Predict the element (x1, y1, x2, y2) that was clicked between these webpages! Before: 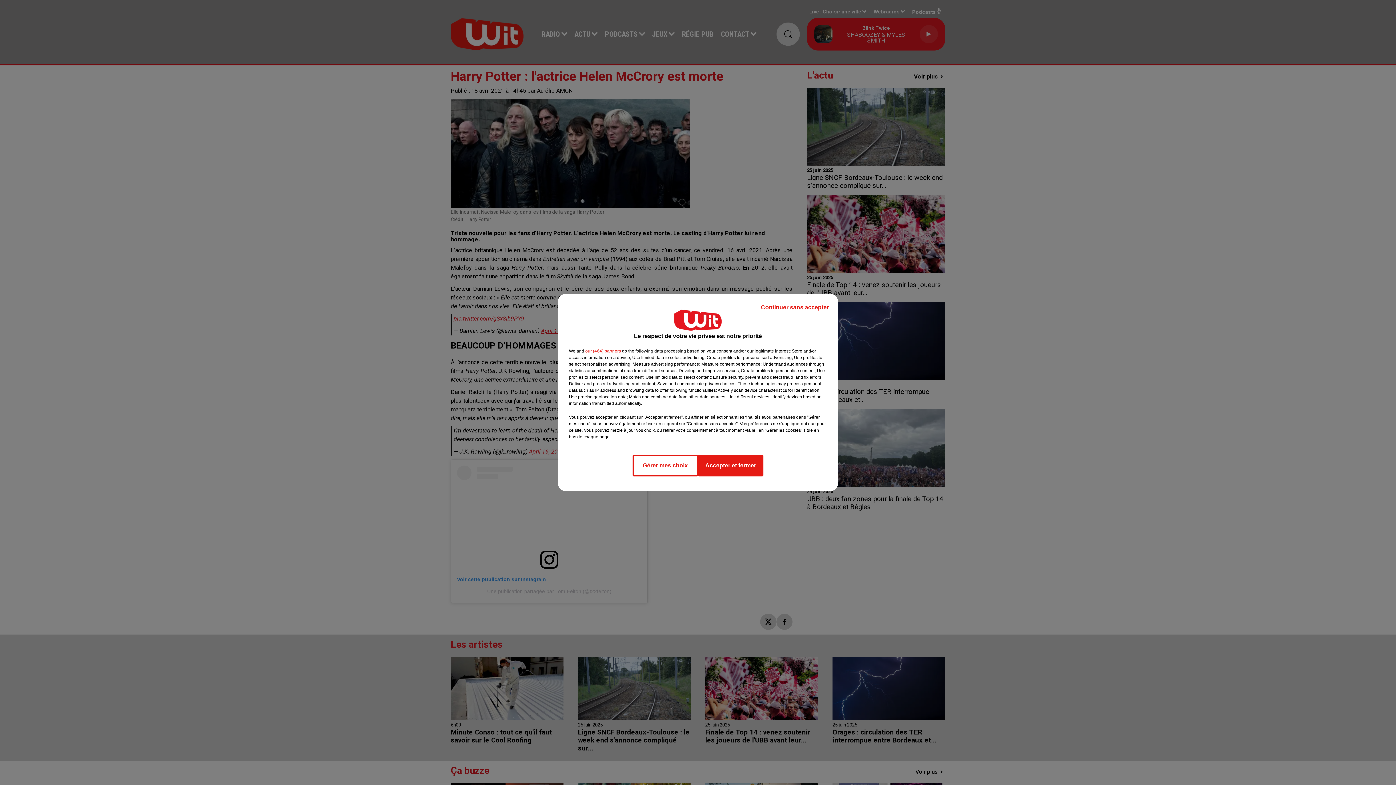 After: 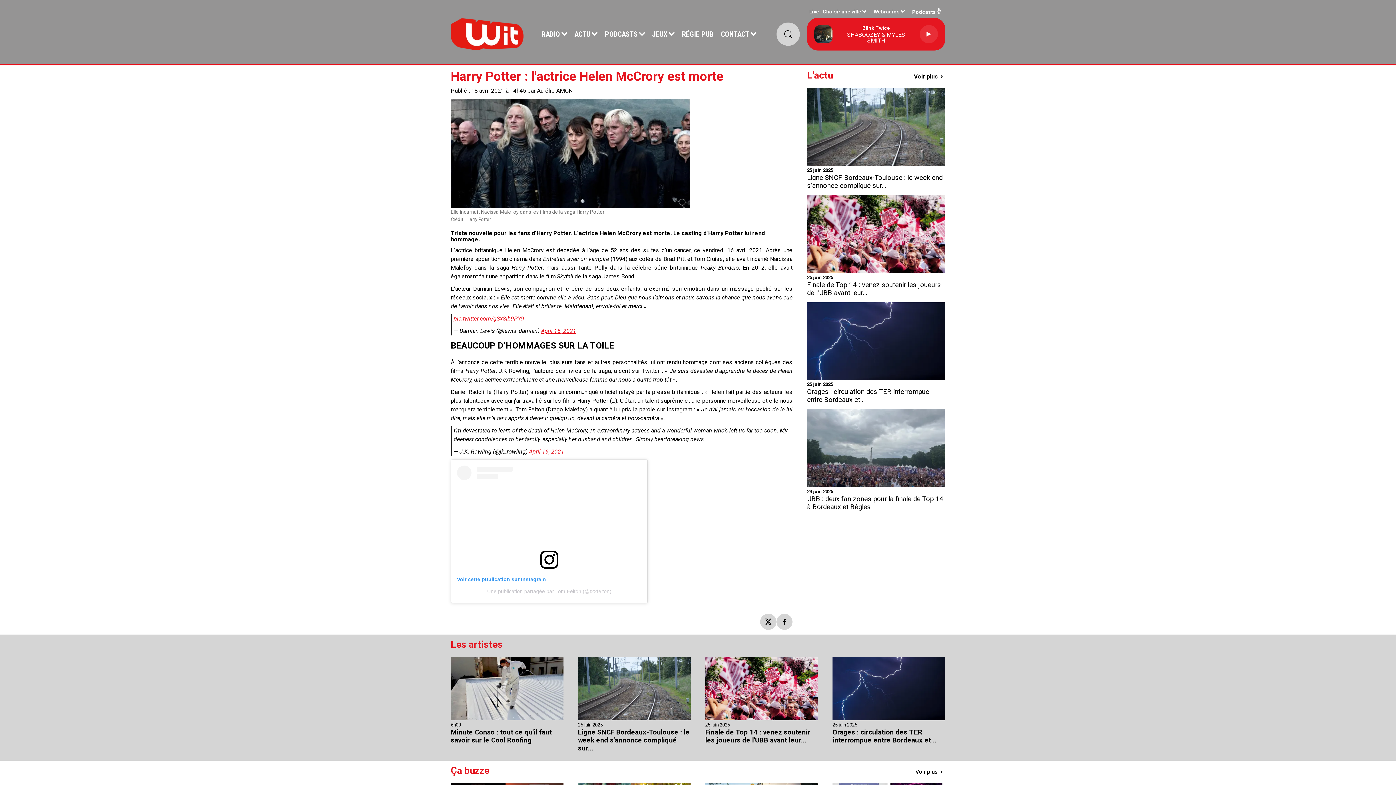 Action: label: Continuer sans accepter bbox: (755, 297, 834, 317)